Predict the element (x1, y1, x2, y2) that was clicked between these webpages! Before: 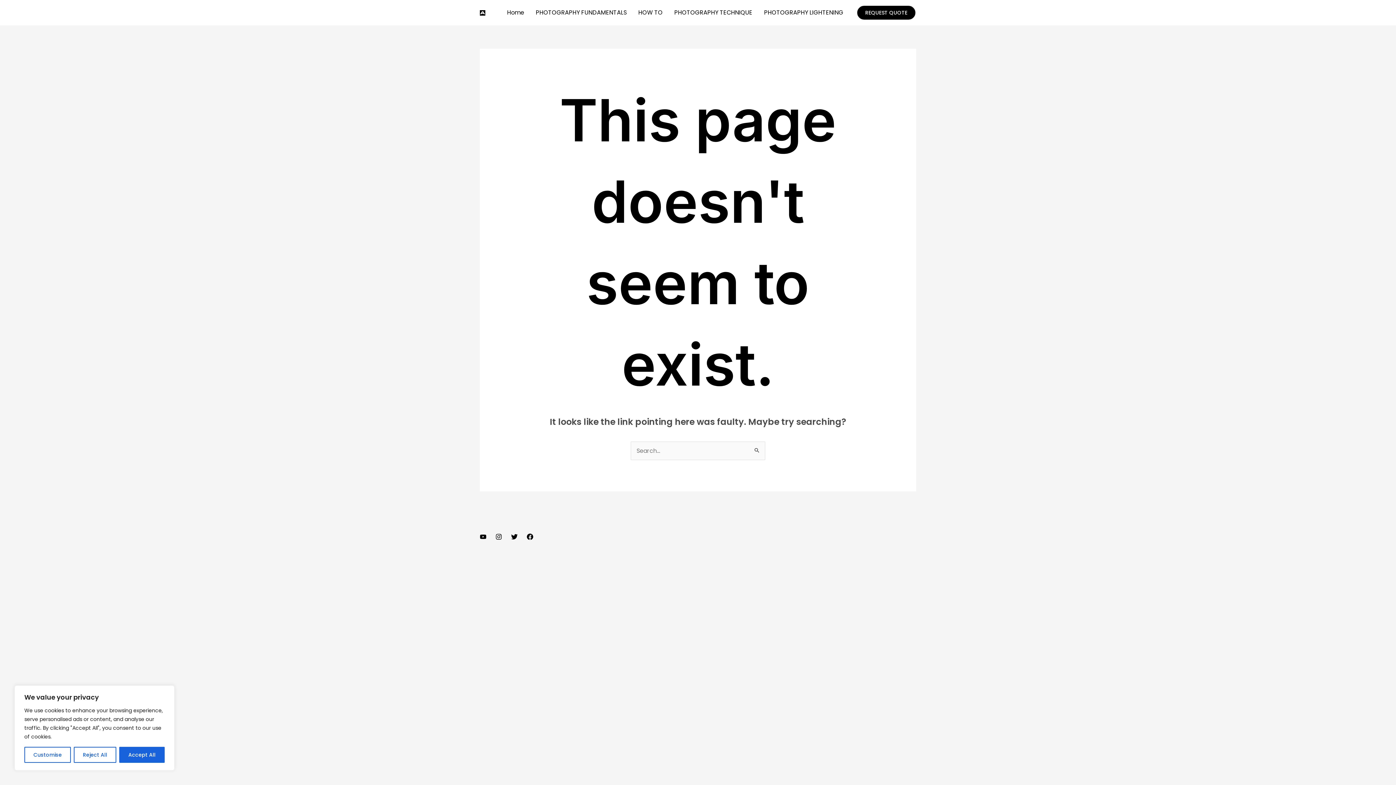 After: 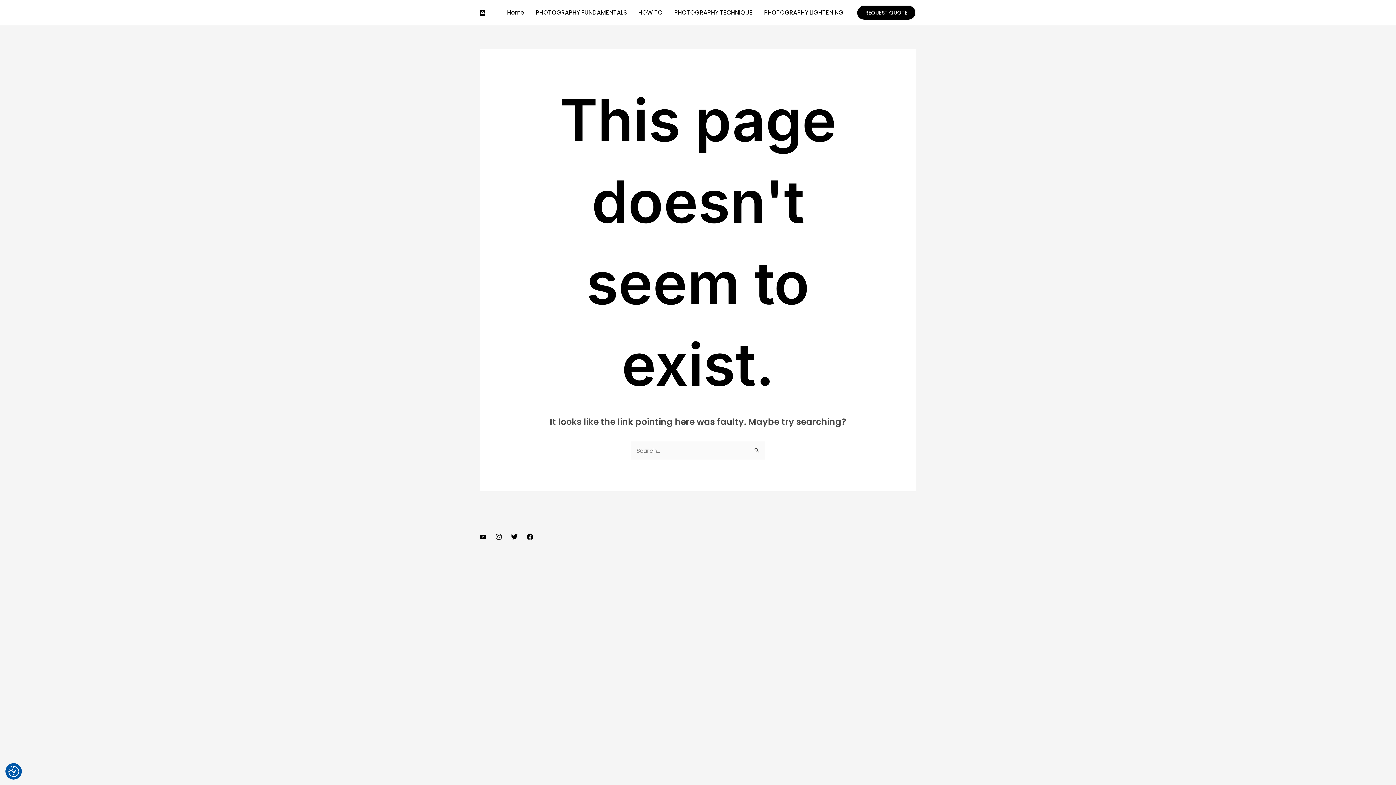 Action: label: Accept All bbox: (119, 747, 164, 763)